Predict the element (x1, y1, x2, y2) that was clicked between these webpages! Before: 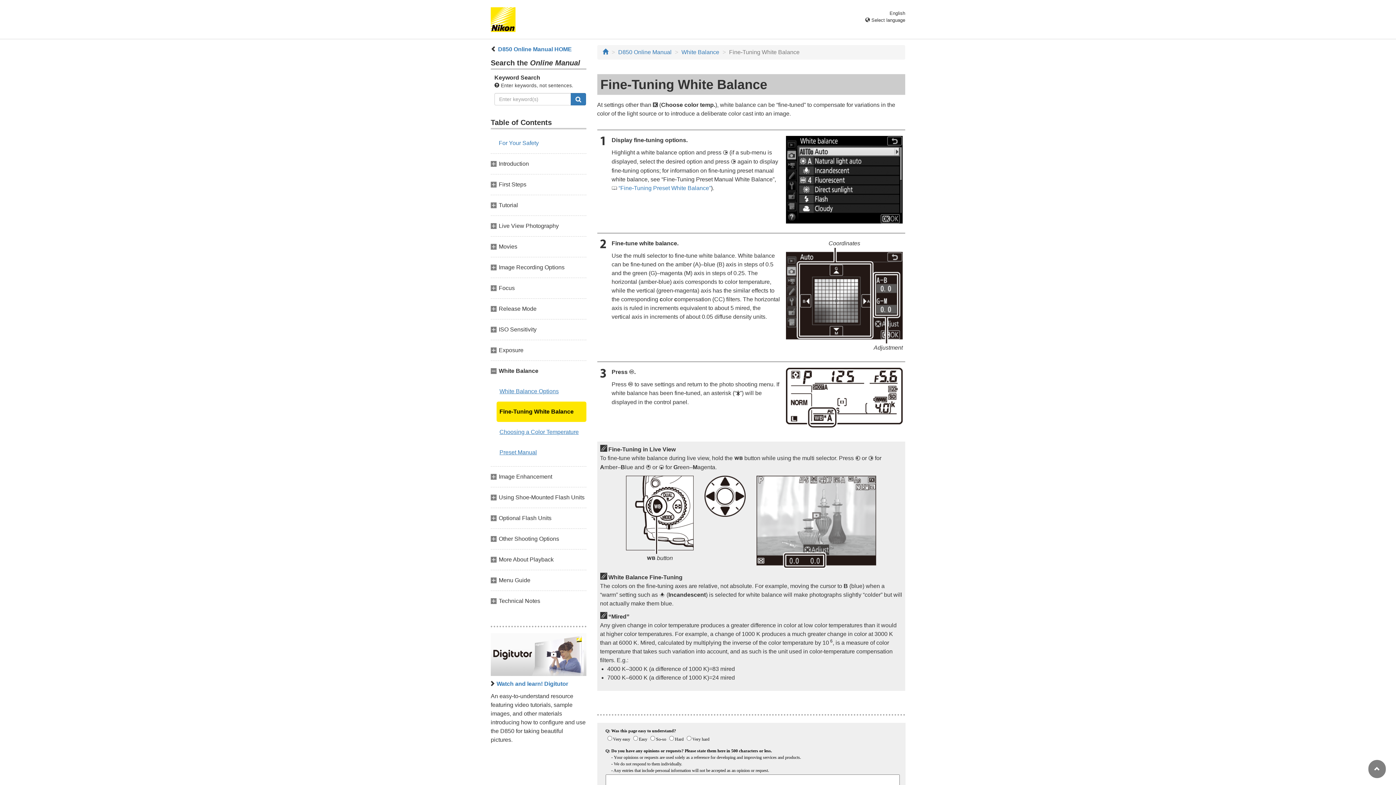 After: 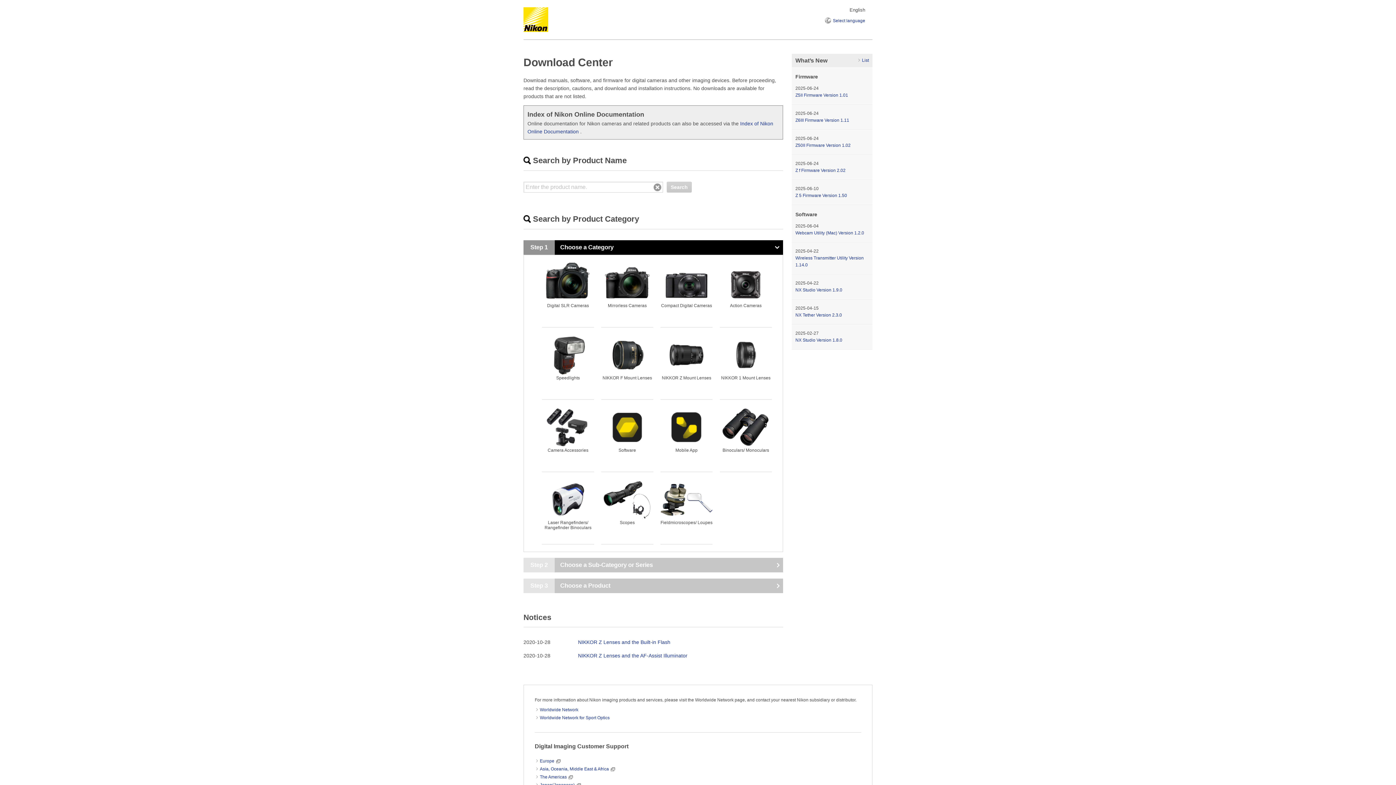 Action: bbox: (490, 24, 521, 30)